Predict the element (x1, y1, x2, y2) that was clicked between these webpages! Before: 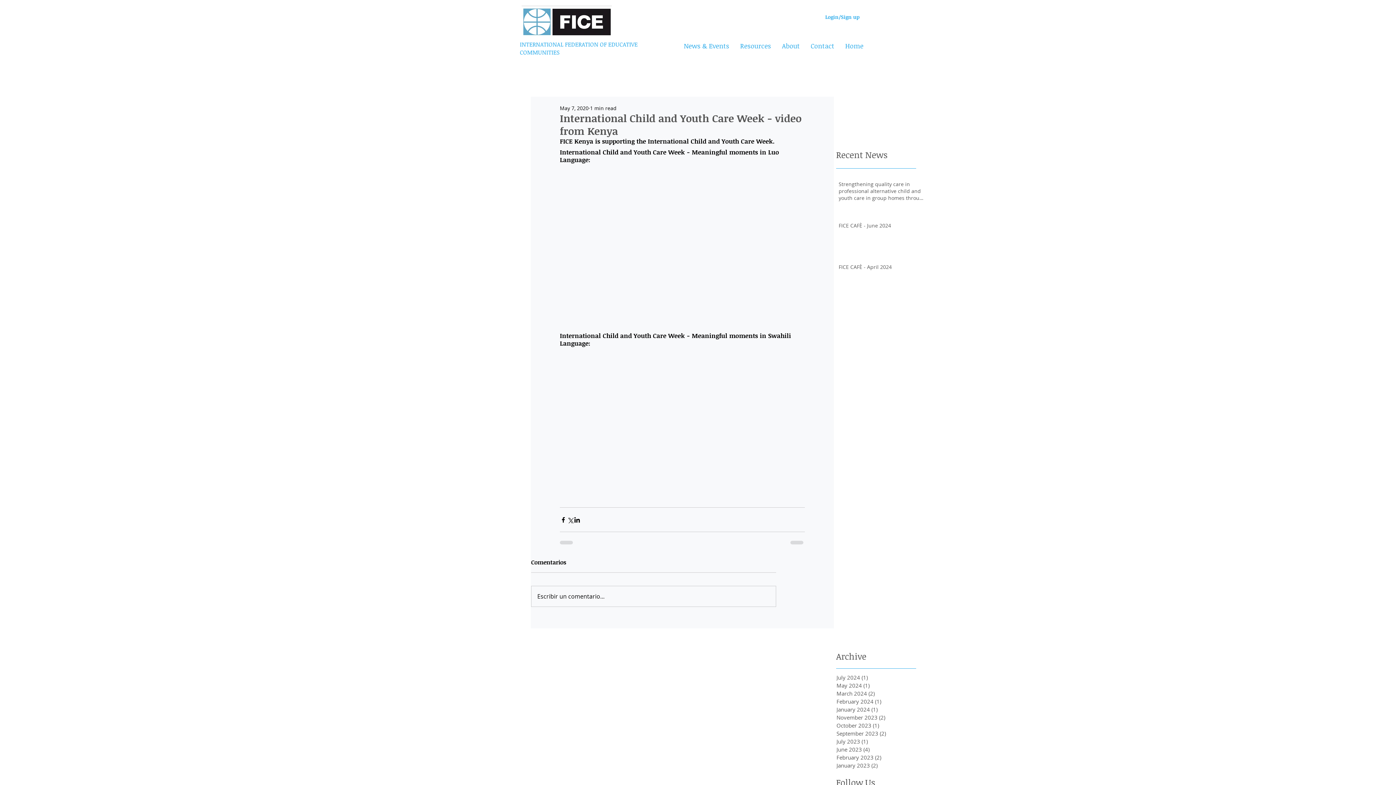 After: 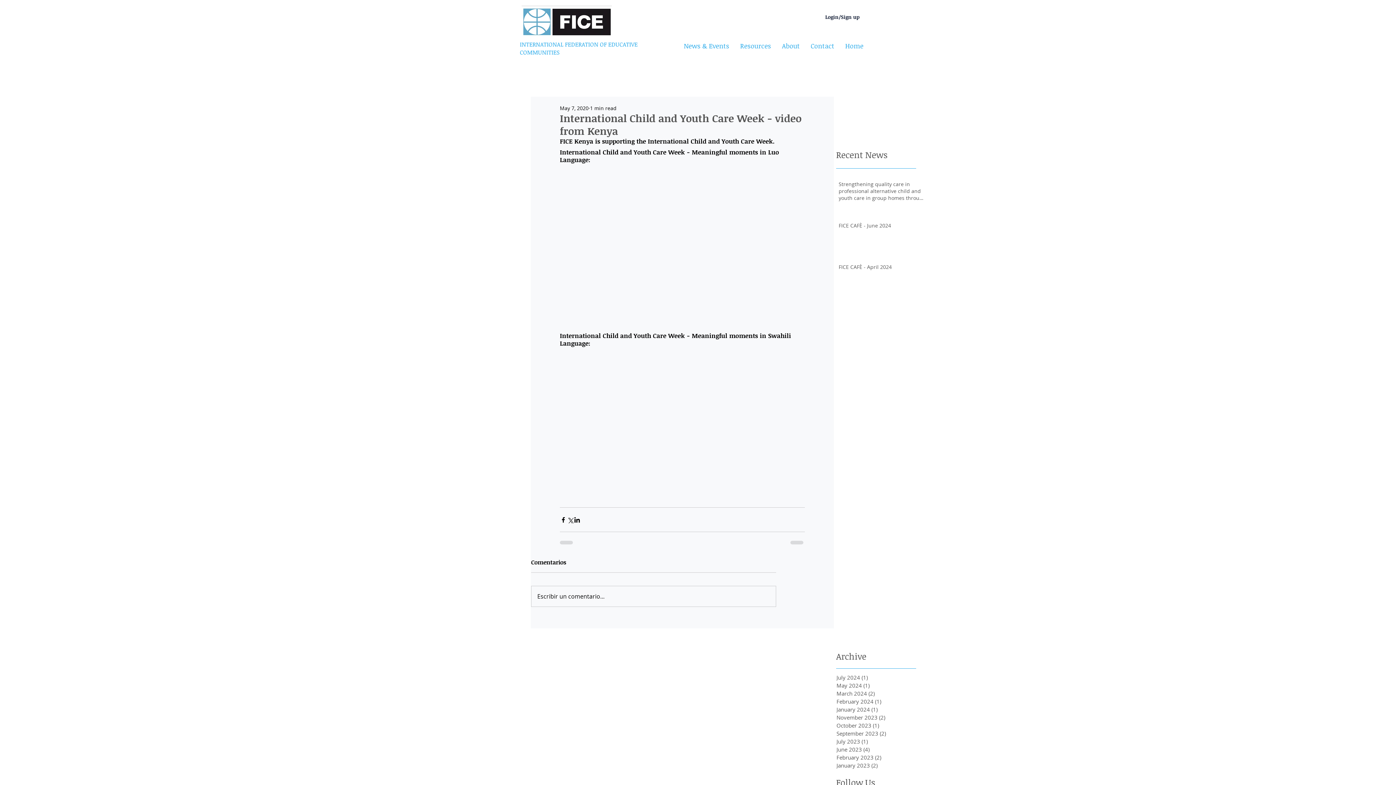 Action: label: Login/Sign up bbox: (803, 13, 881, 20)